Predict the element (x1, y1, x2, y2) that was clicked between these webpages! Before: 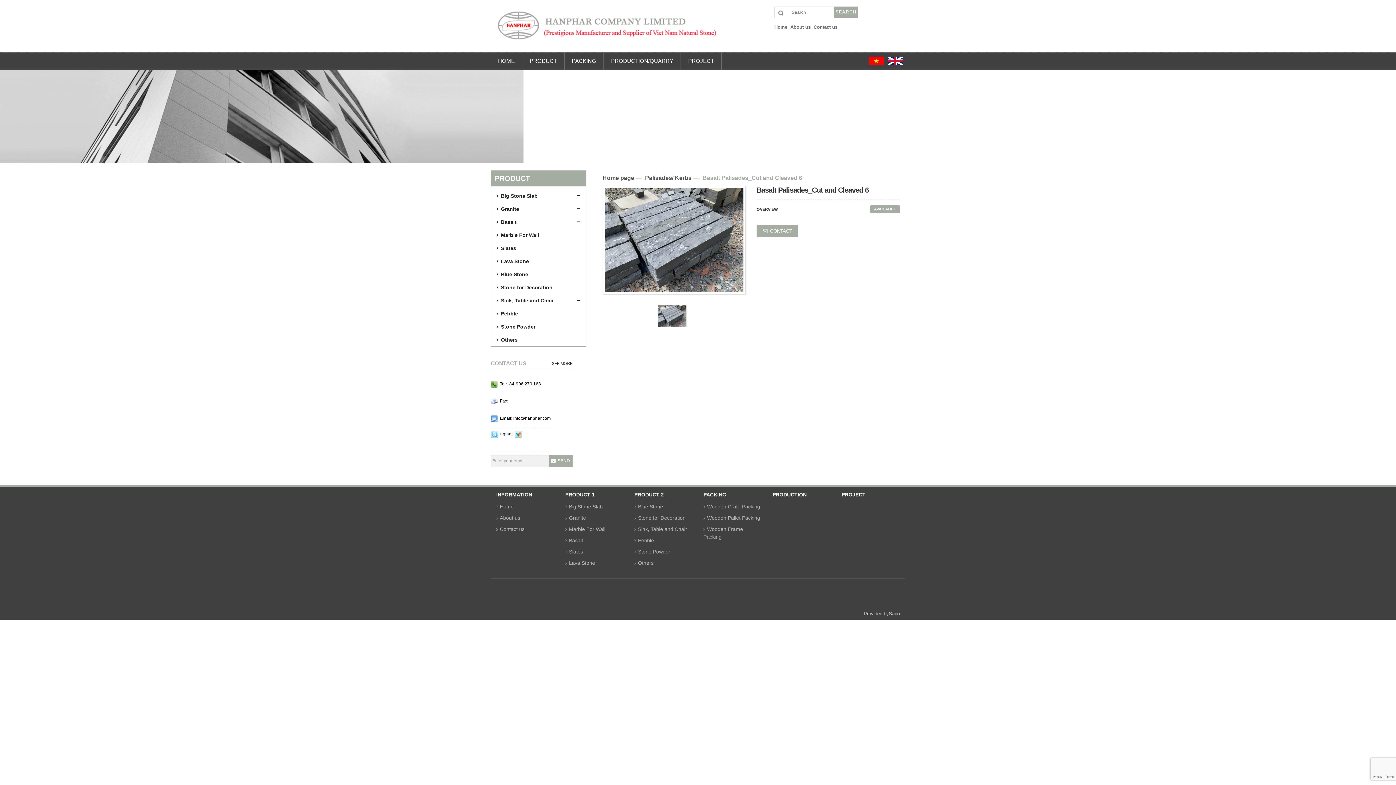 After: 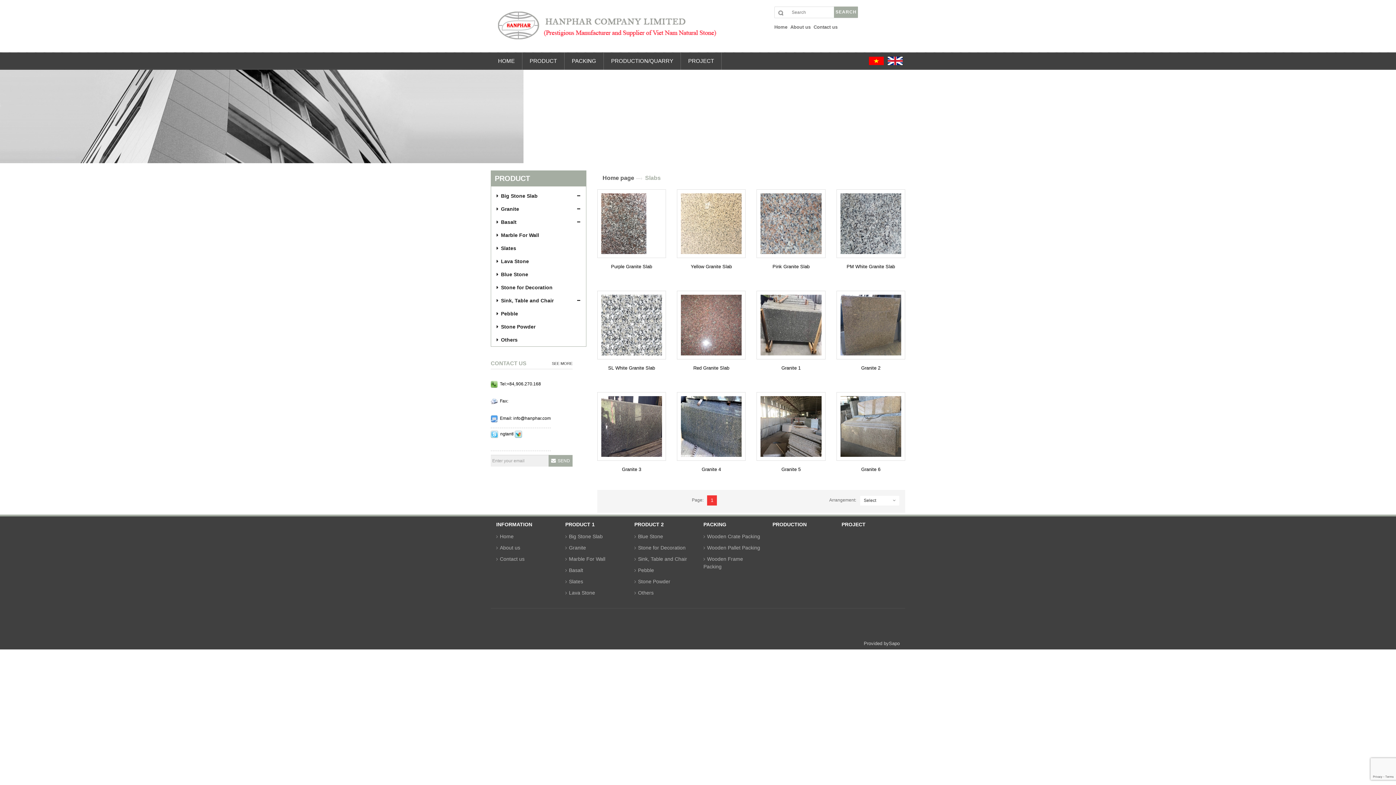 Action: bbox: (565, 547, 583, 556) label: Slates